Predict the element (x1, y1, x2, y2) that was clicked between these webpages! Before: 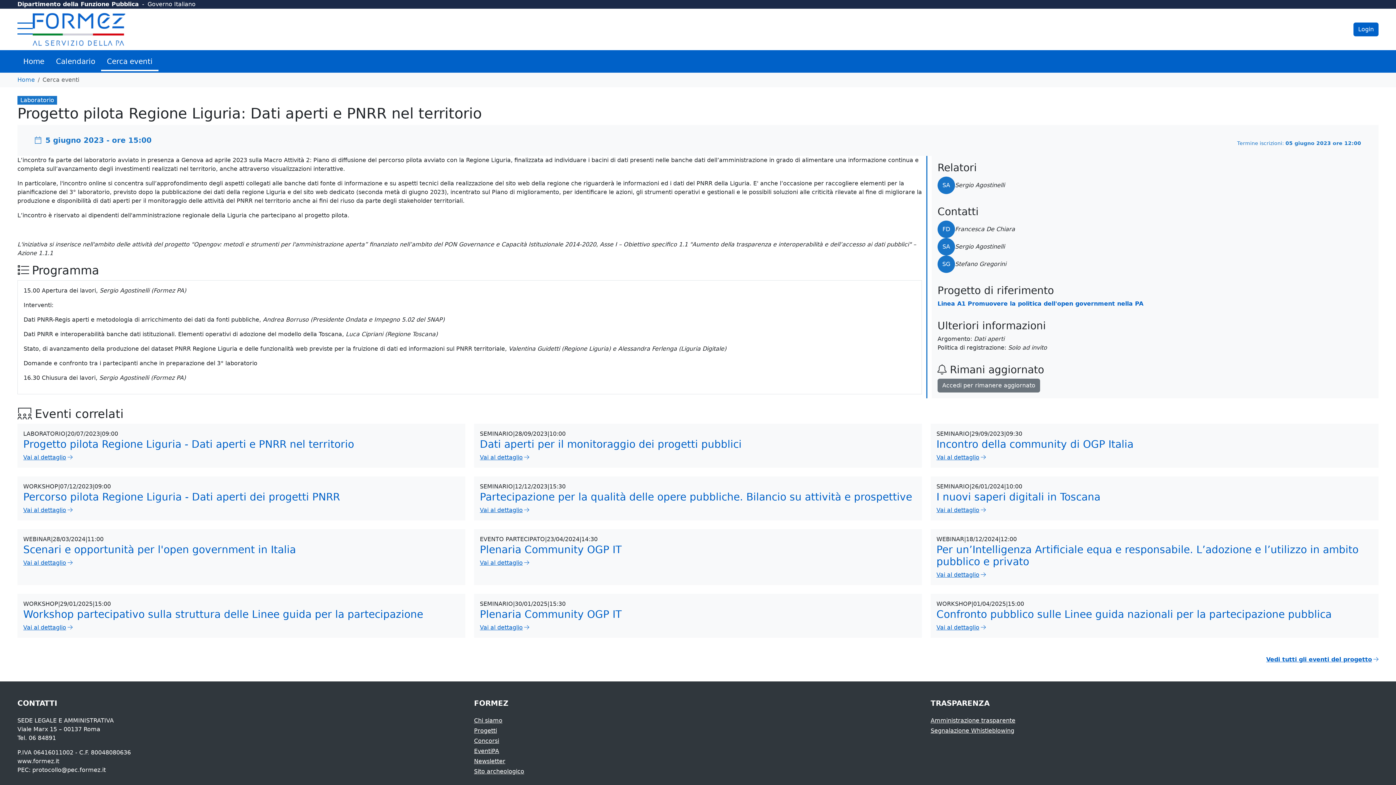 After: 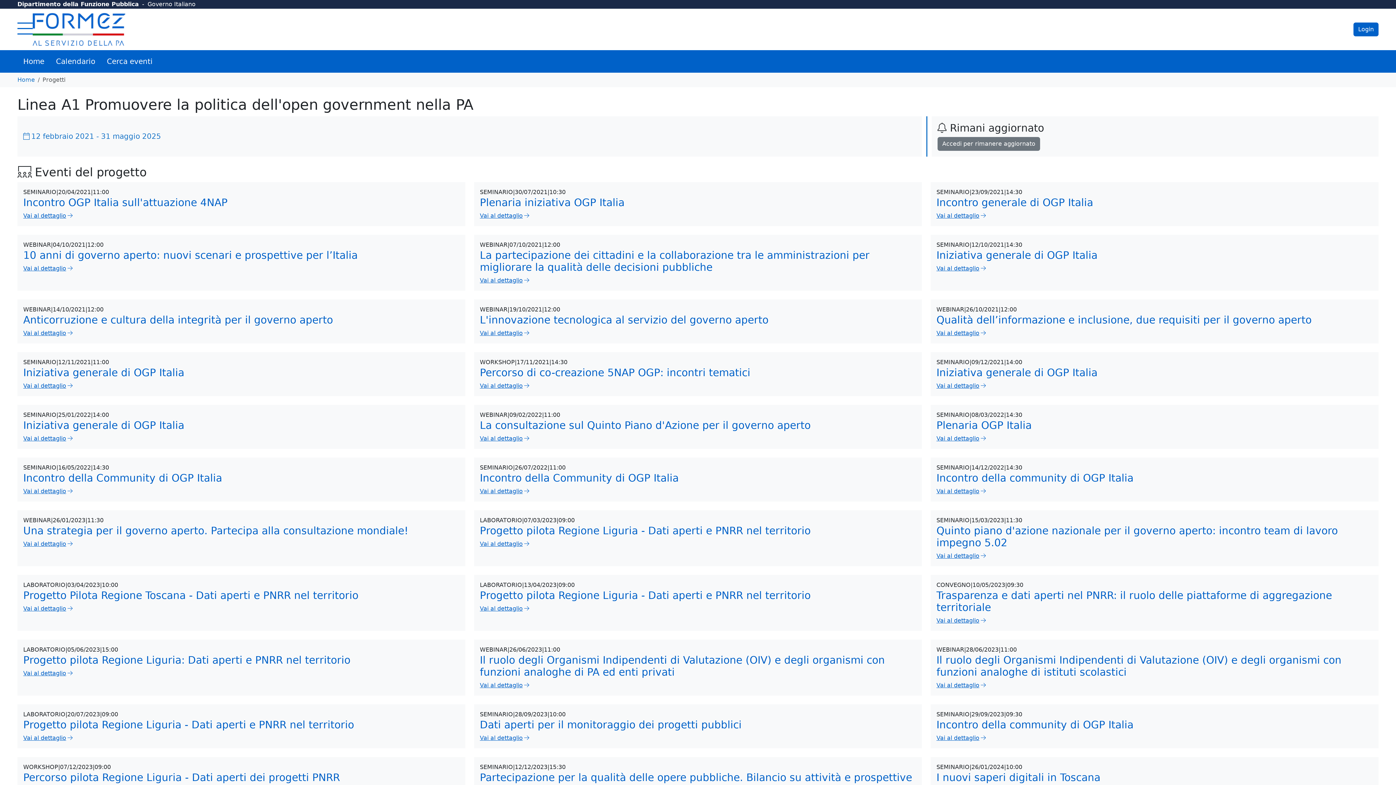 Action: bbox: (937, 300, 1143, 307) label: Linea A1 Promuovere la politica dell'open government nella PA